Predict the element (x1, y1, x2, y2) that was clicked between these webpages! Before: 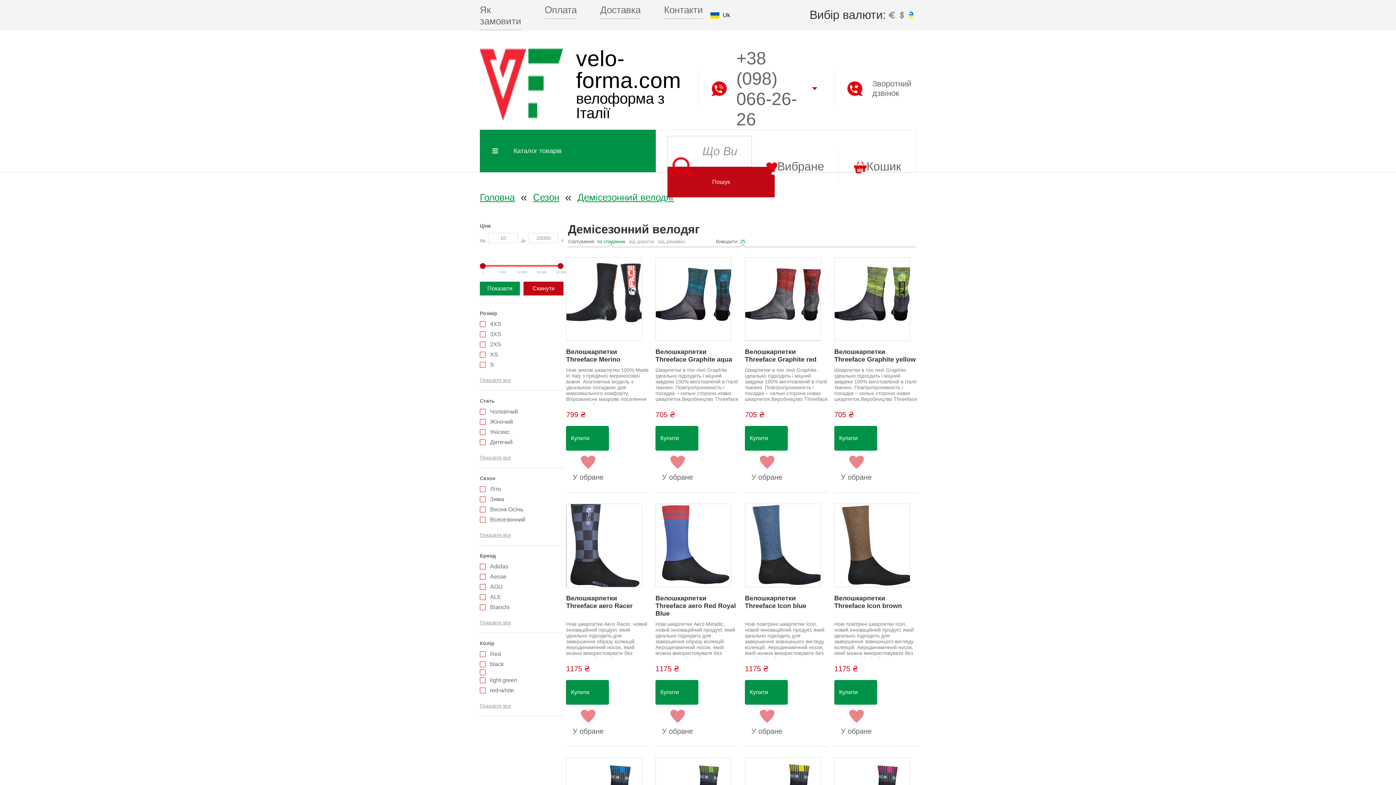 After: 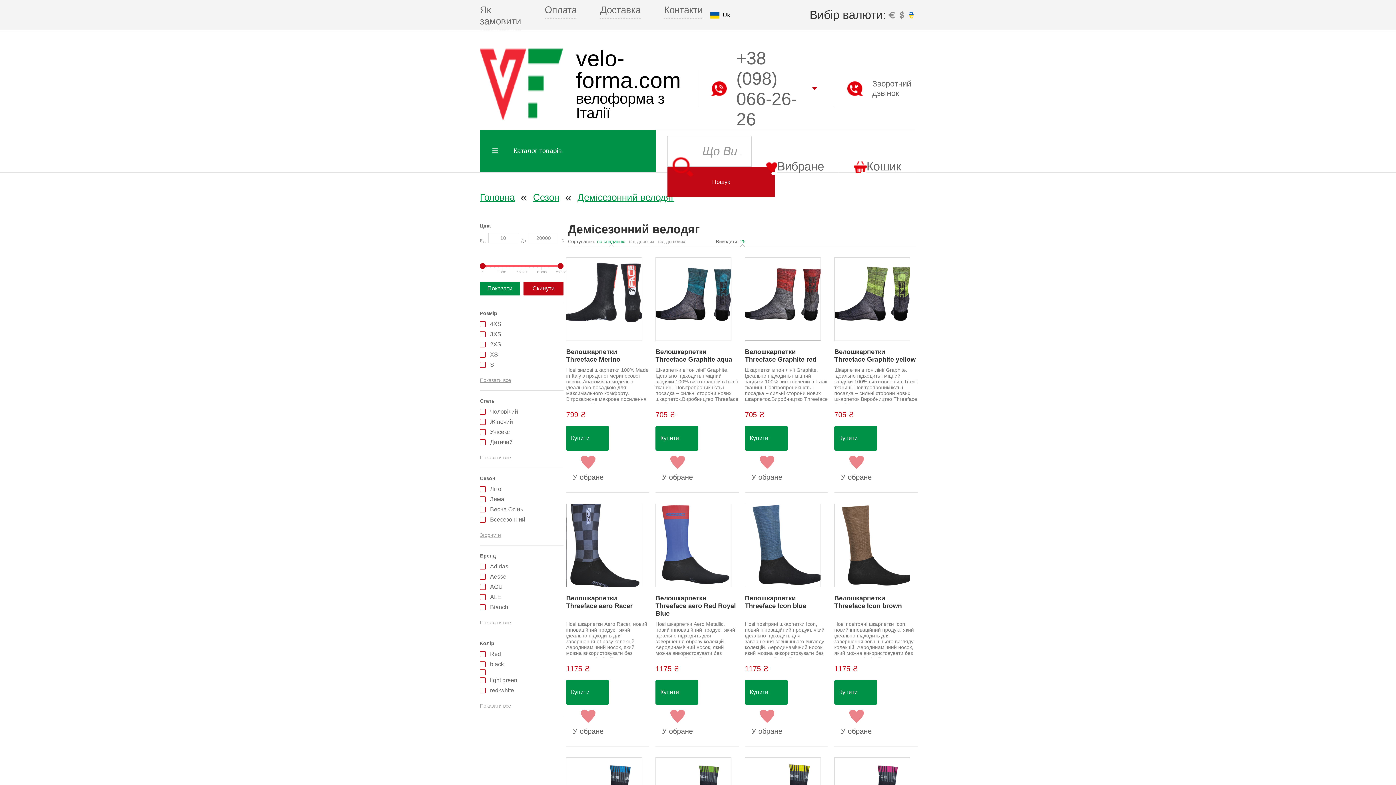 Action: bbox: (480, 532, 563, 538) label: Показати все